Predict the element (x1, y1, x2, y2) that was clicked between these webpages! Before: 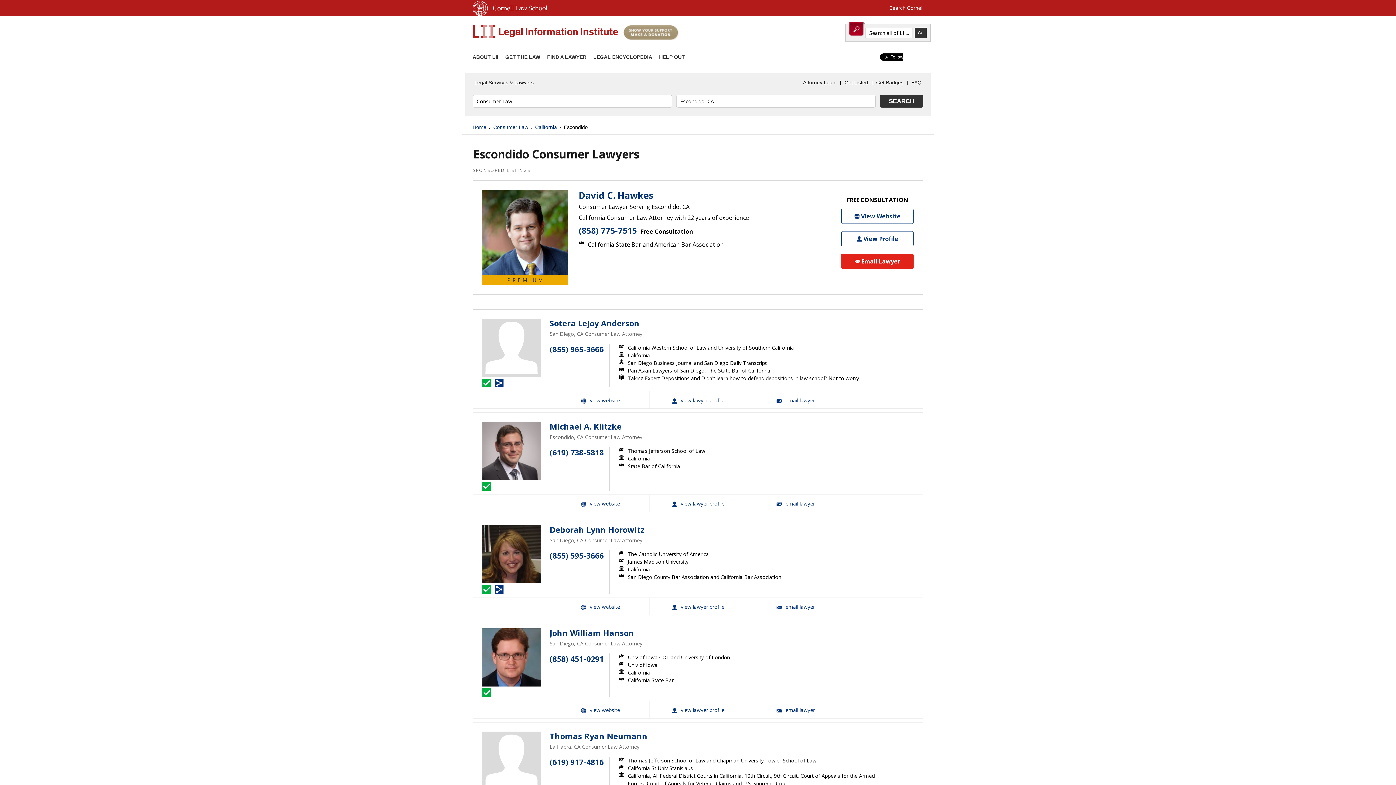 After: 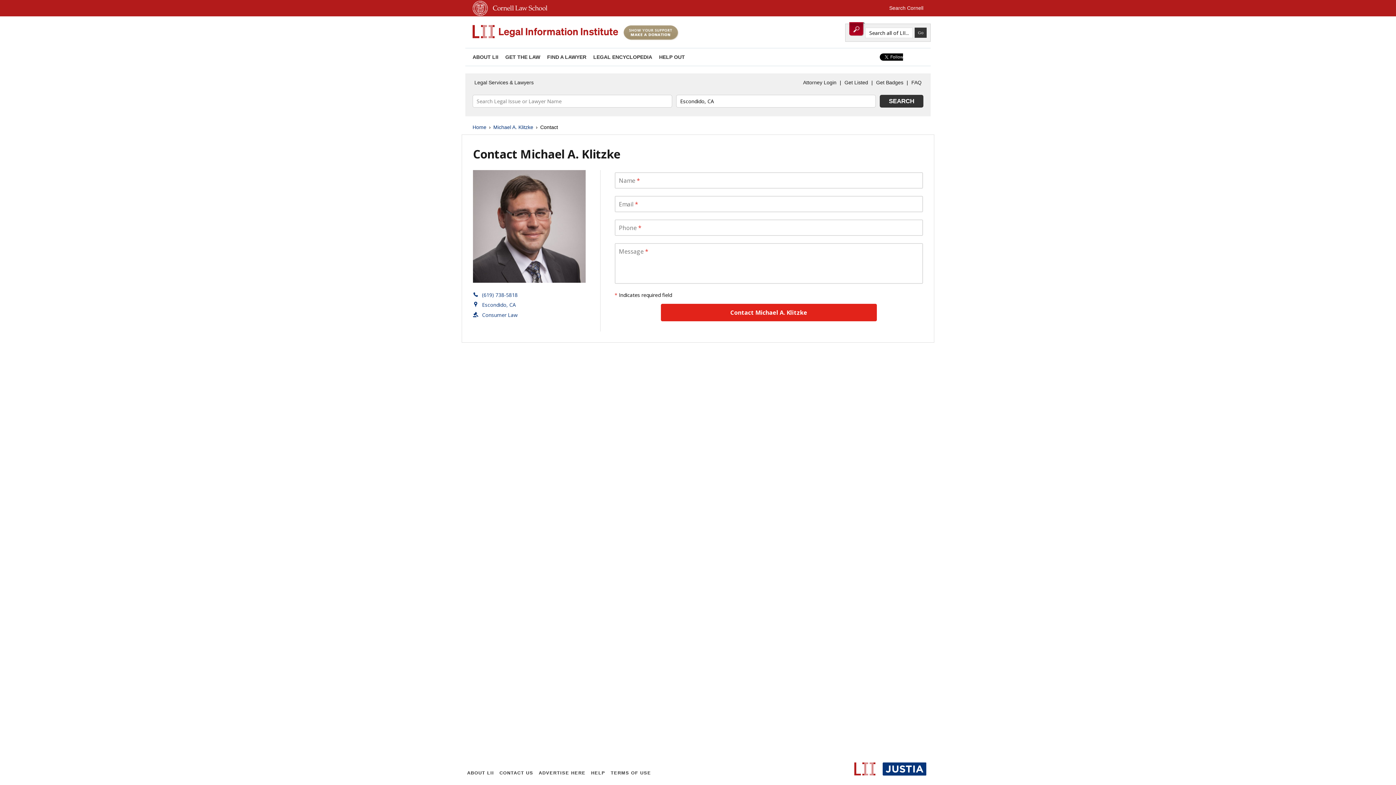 Action: bbox: (746, 495, 844, 512) label: Email Michael A. Klitzke